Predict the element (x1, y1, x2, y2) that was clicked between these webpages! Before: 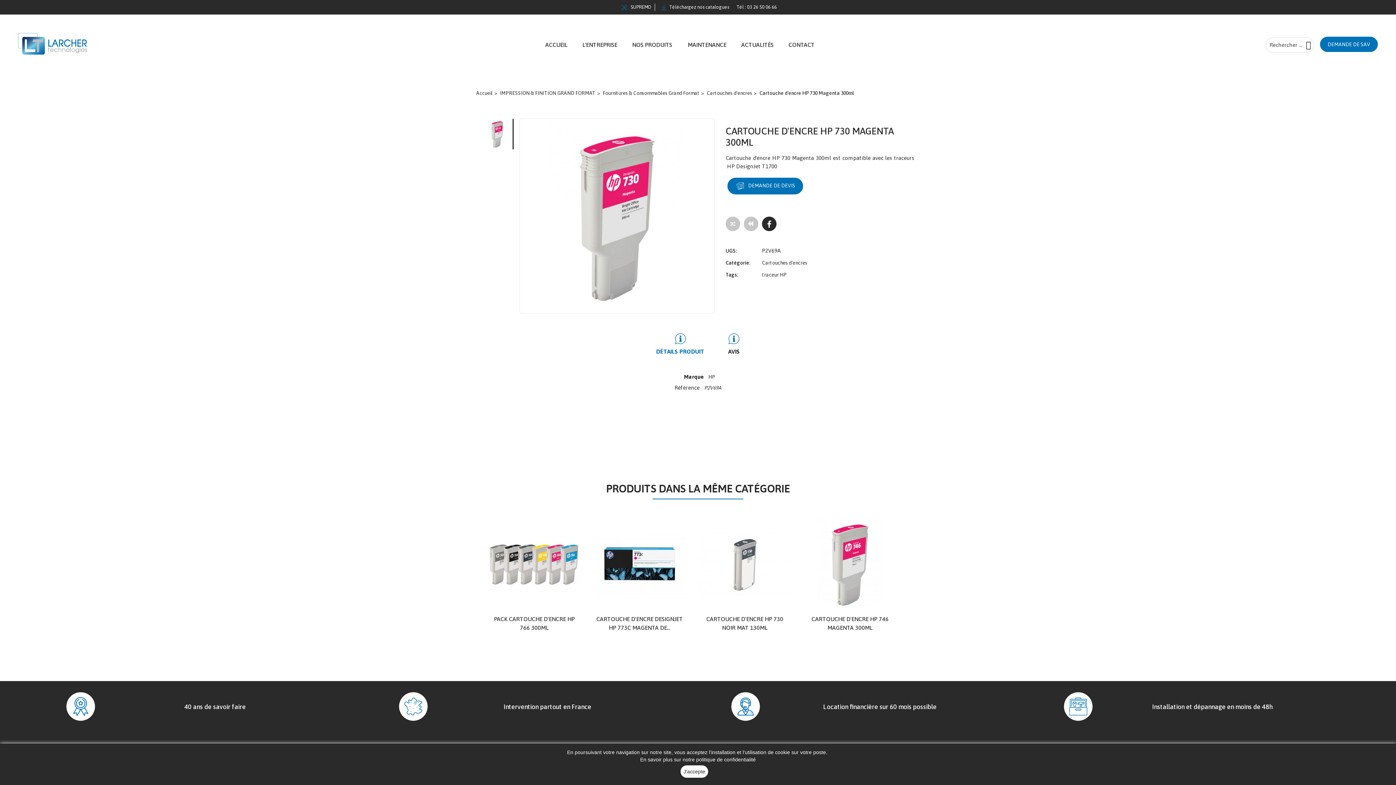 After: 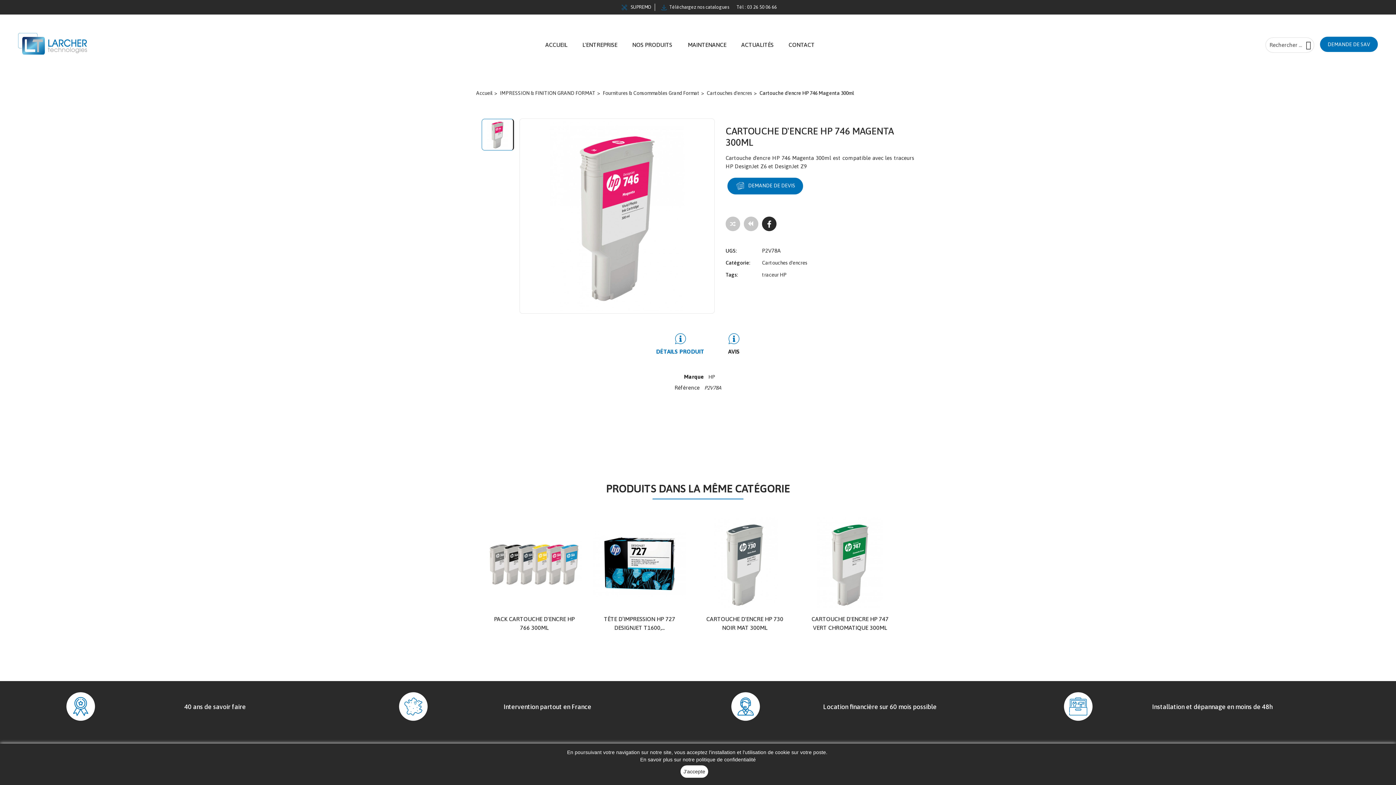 Action: bbox: (803, 517, 897, 611)